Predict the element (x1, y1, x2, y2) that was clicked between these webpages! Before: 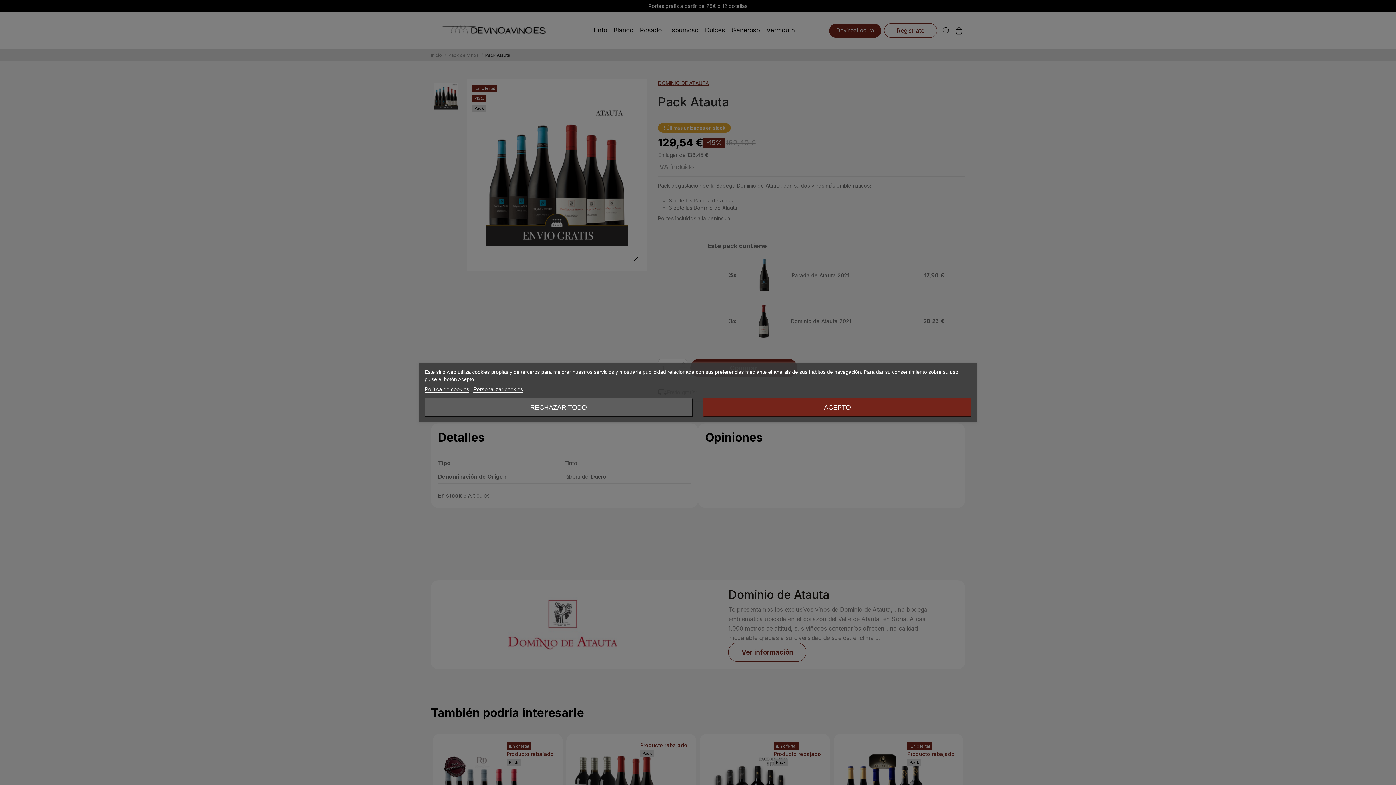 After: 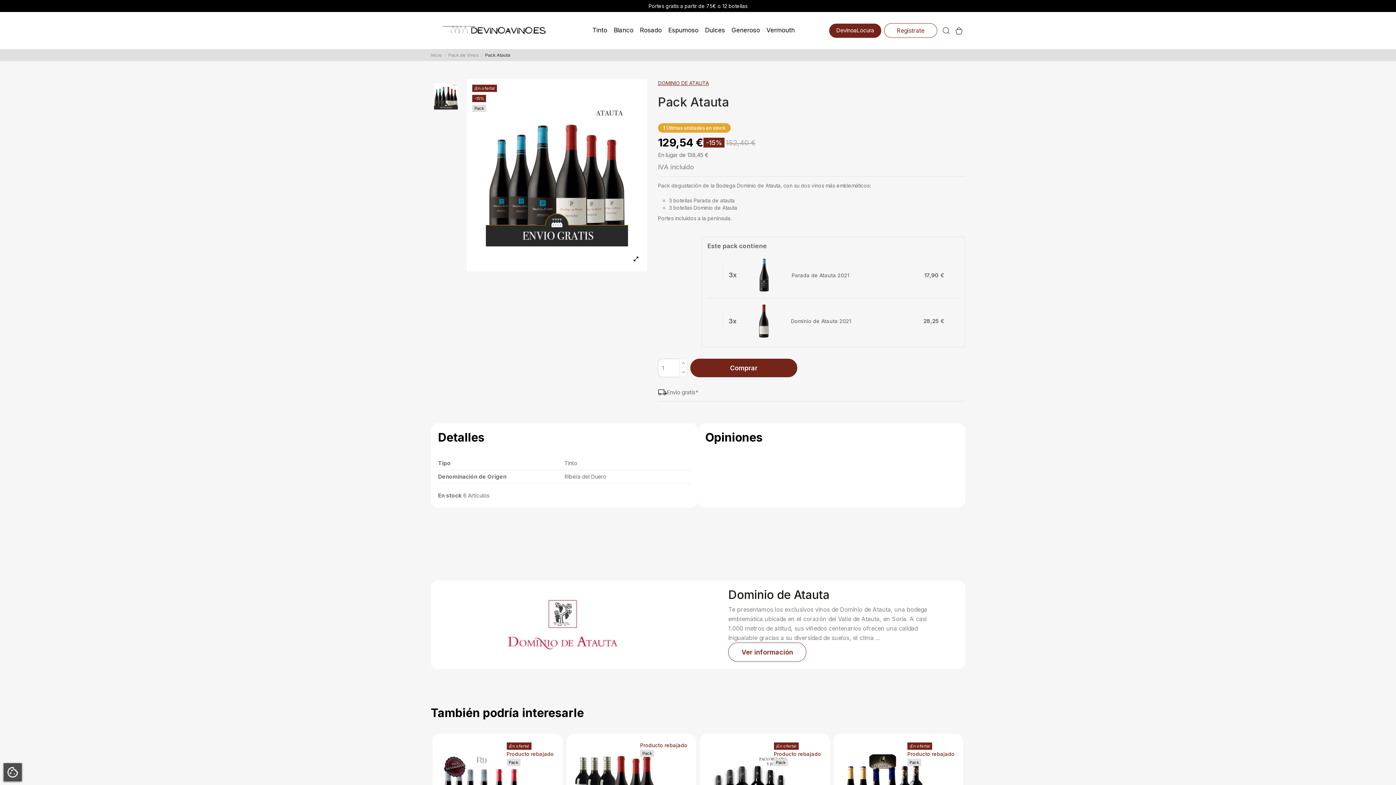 Action: label: ACEPTO bbox: (703, 398, 971, 416)